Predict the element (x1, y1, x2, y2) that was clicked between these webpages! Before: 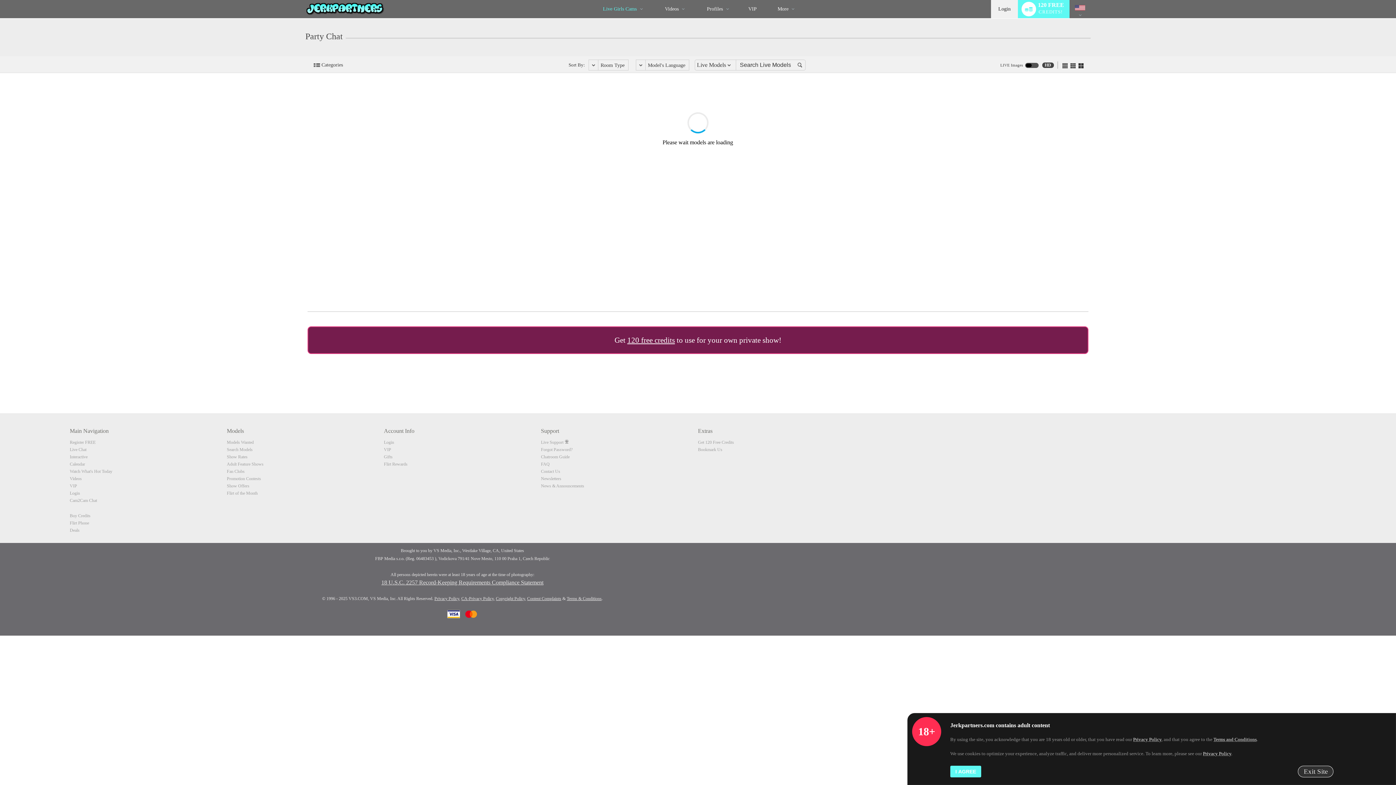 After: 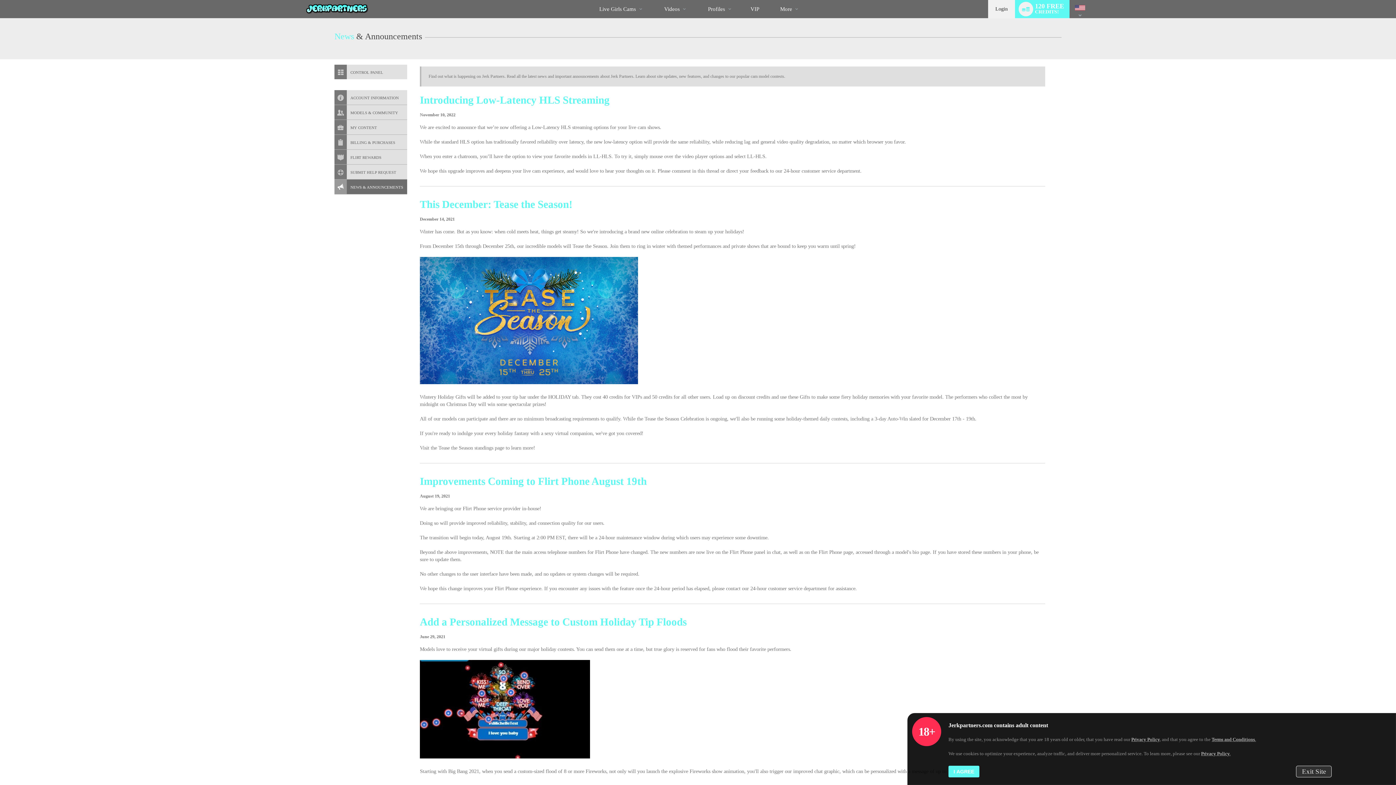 Action: bbox: (541, 483, 584, 488) label: News & Announcements